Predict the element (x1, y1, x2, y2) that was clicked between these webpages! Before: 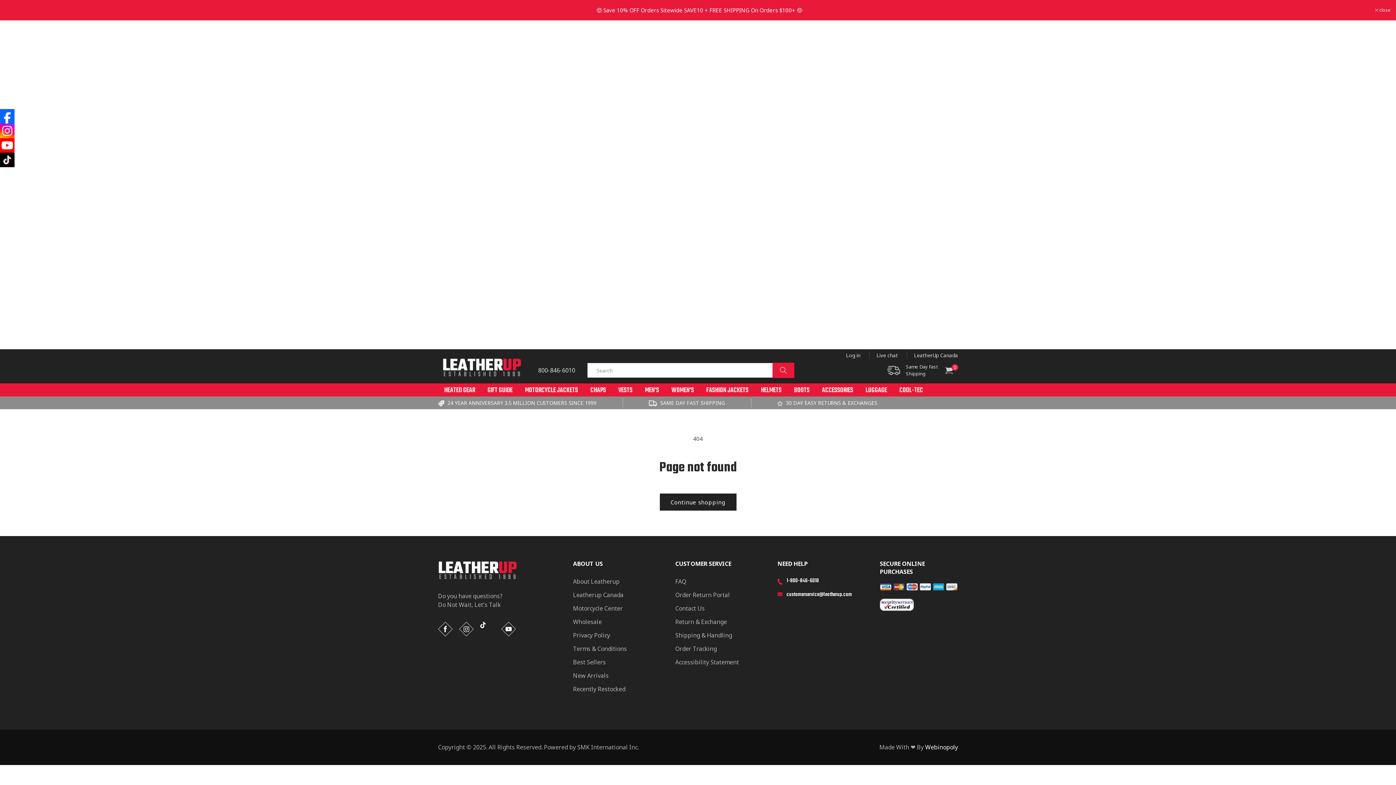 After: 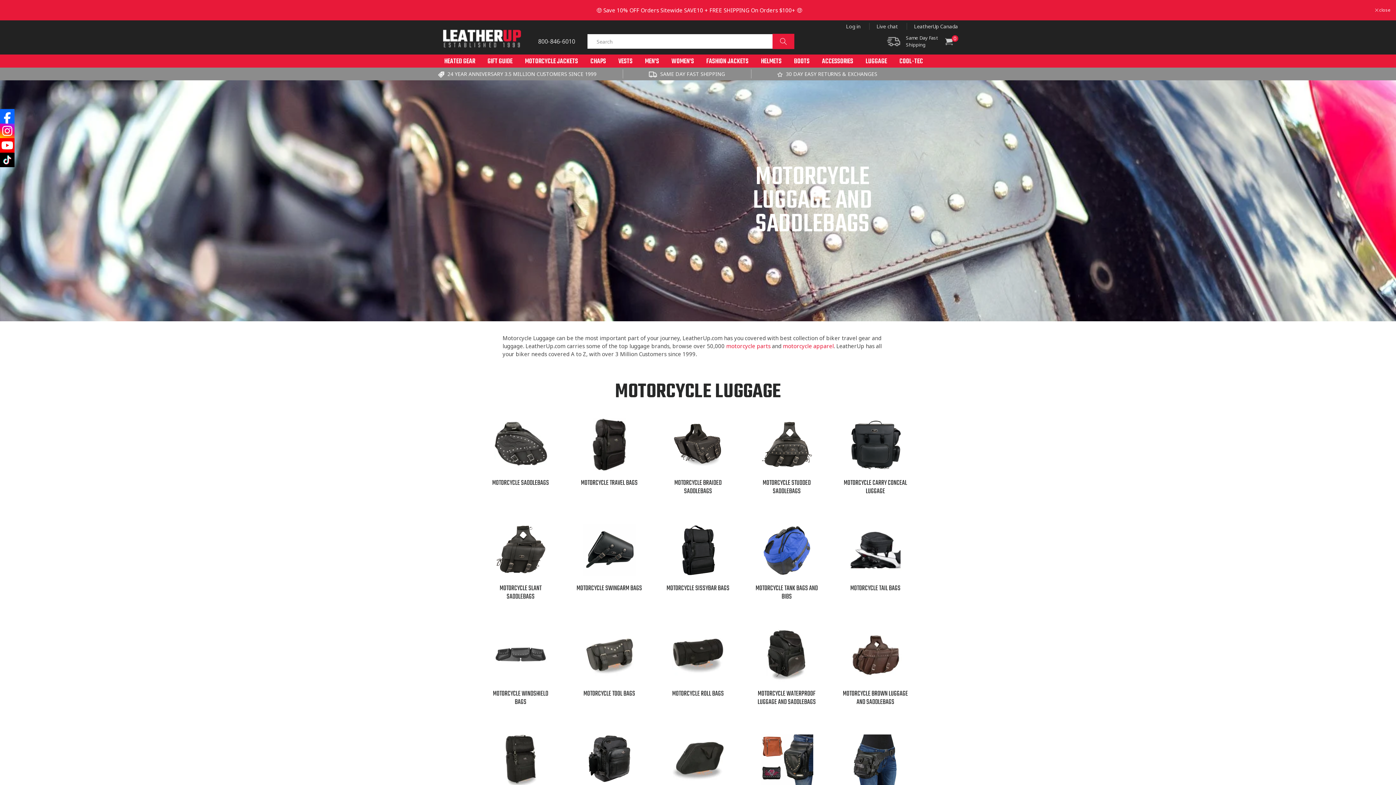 Action: label: LUGGAGE bbox: (865, 385, 887, 396)